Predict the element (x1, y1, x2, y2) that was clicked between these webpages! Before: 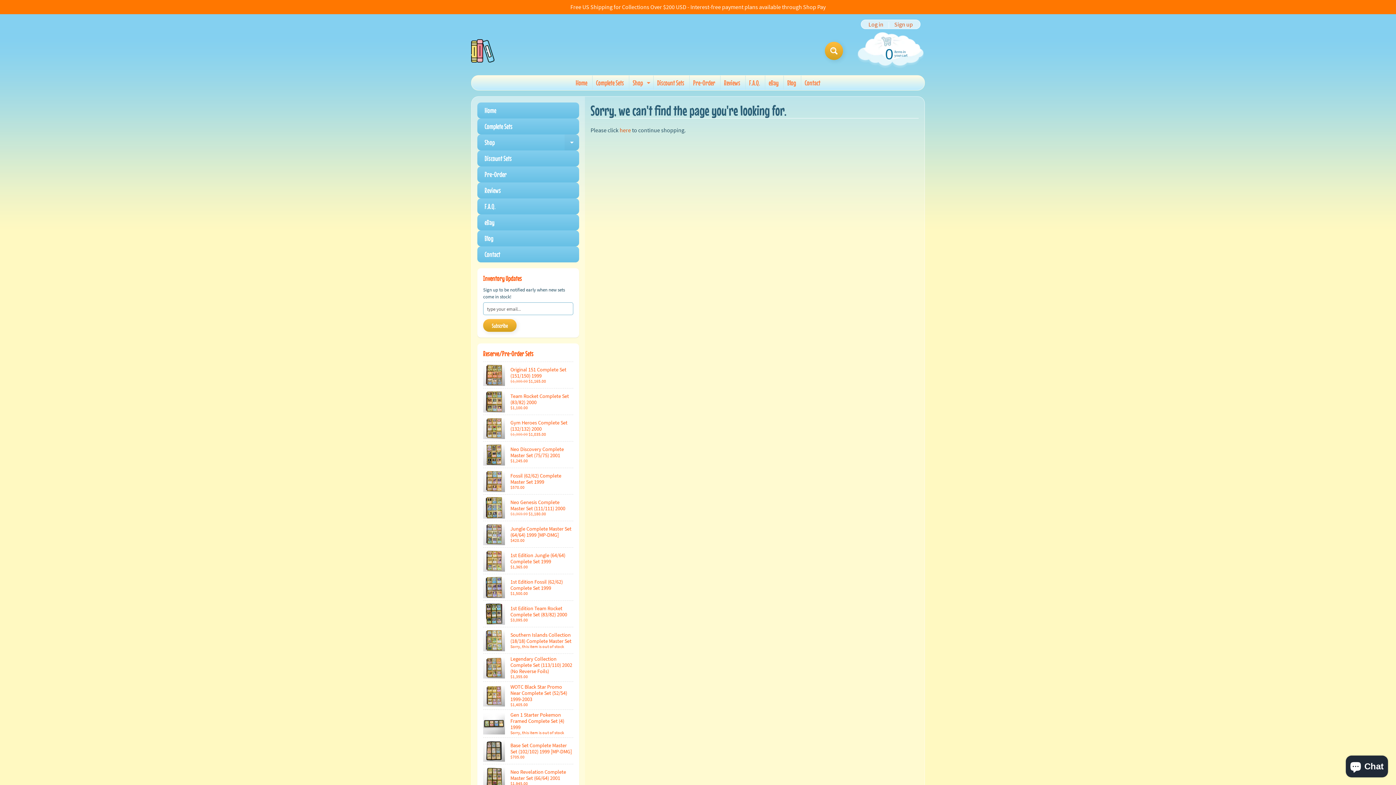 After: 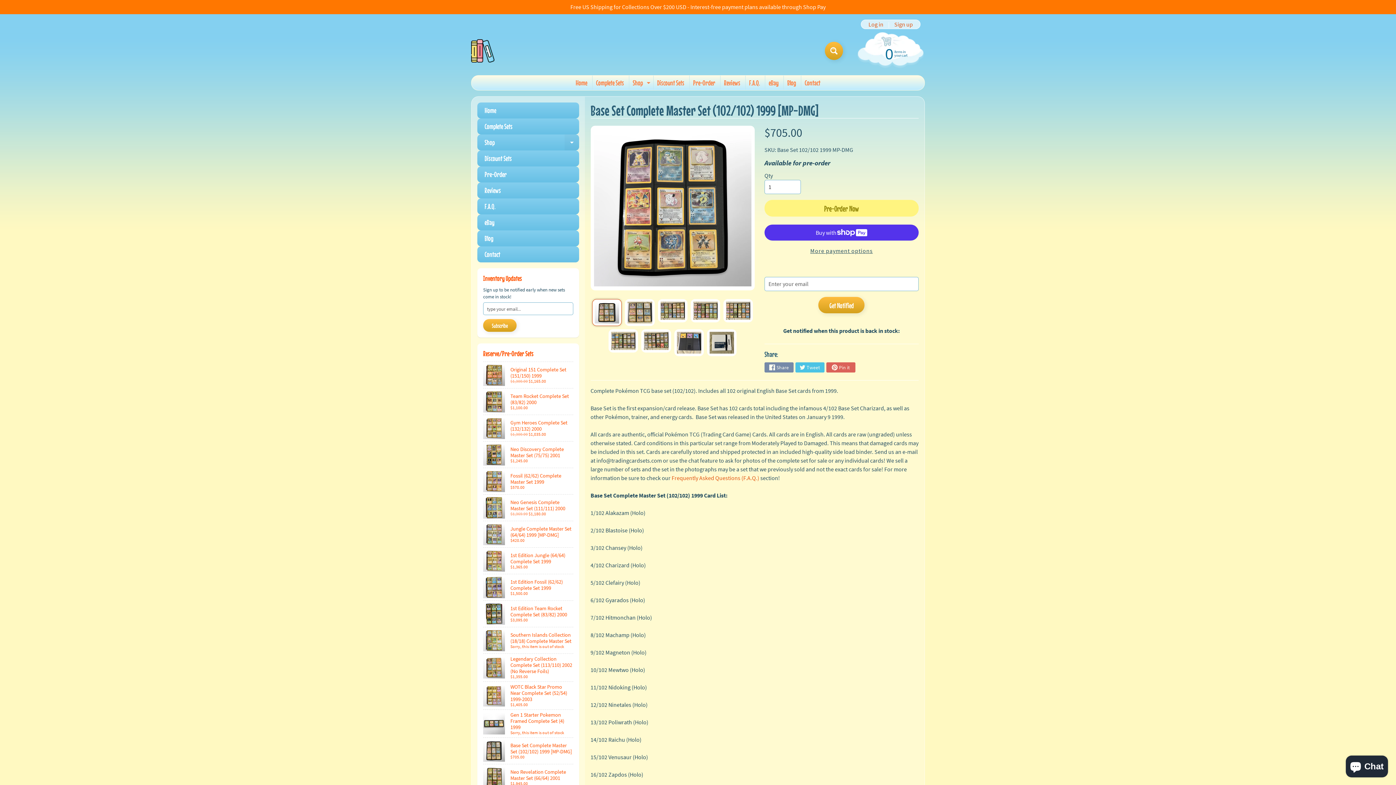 Action: label: Base Set Complete Master Set (102/102) 1999 [MP-DMG]
$705.00 bbox: (483, 738, 573, 764)